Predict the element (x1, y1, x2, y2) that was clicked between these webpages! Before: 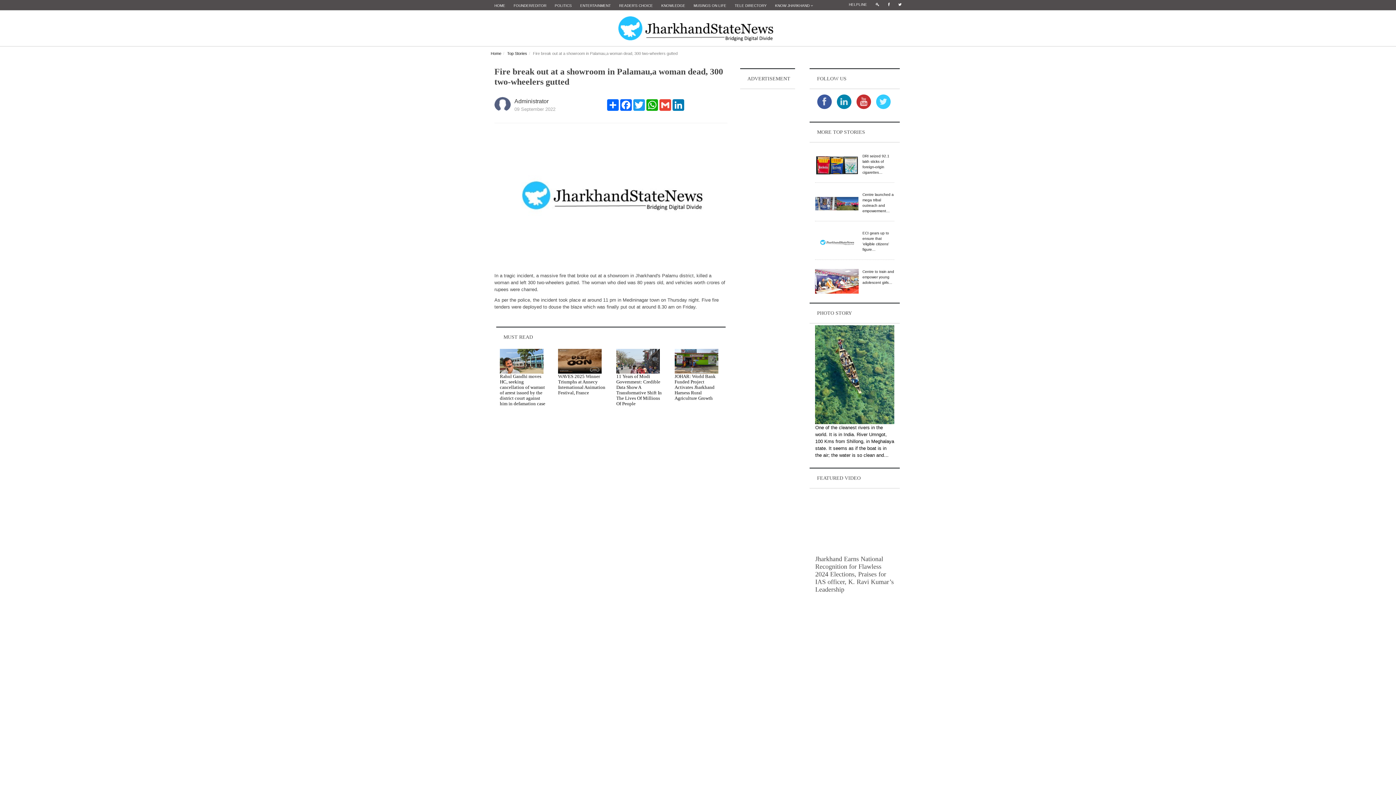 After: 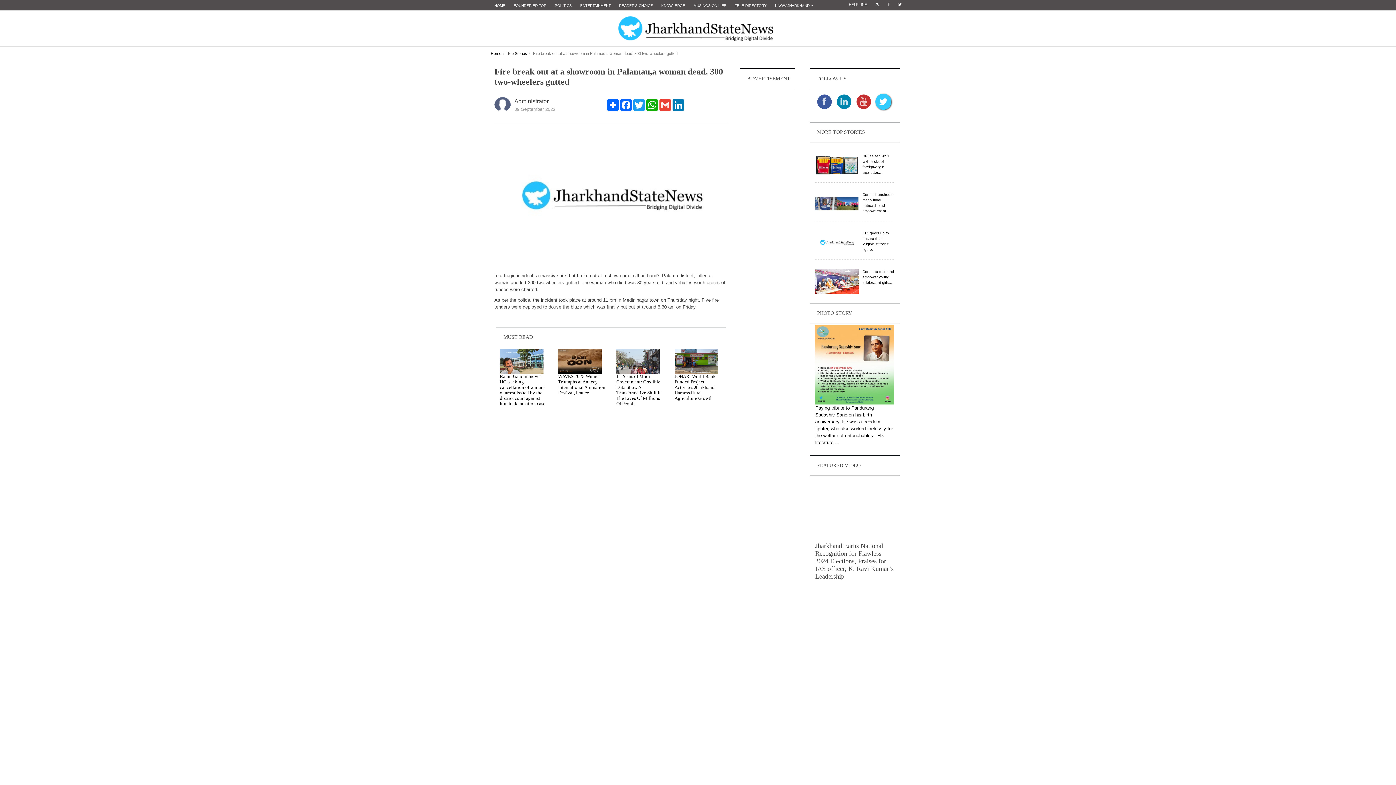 Action: bbox: (876, 100, 890, 105)